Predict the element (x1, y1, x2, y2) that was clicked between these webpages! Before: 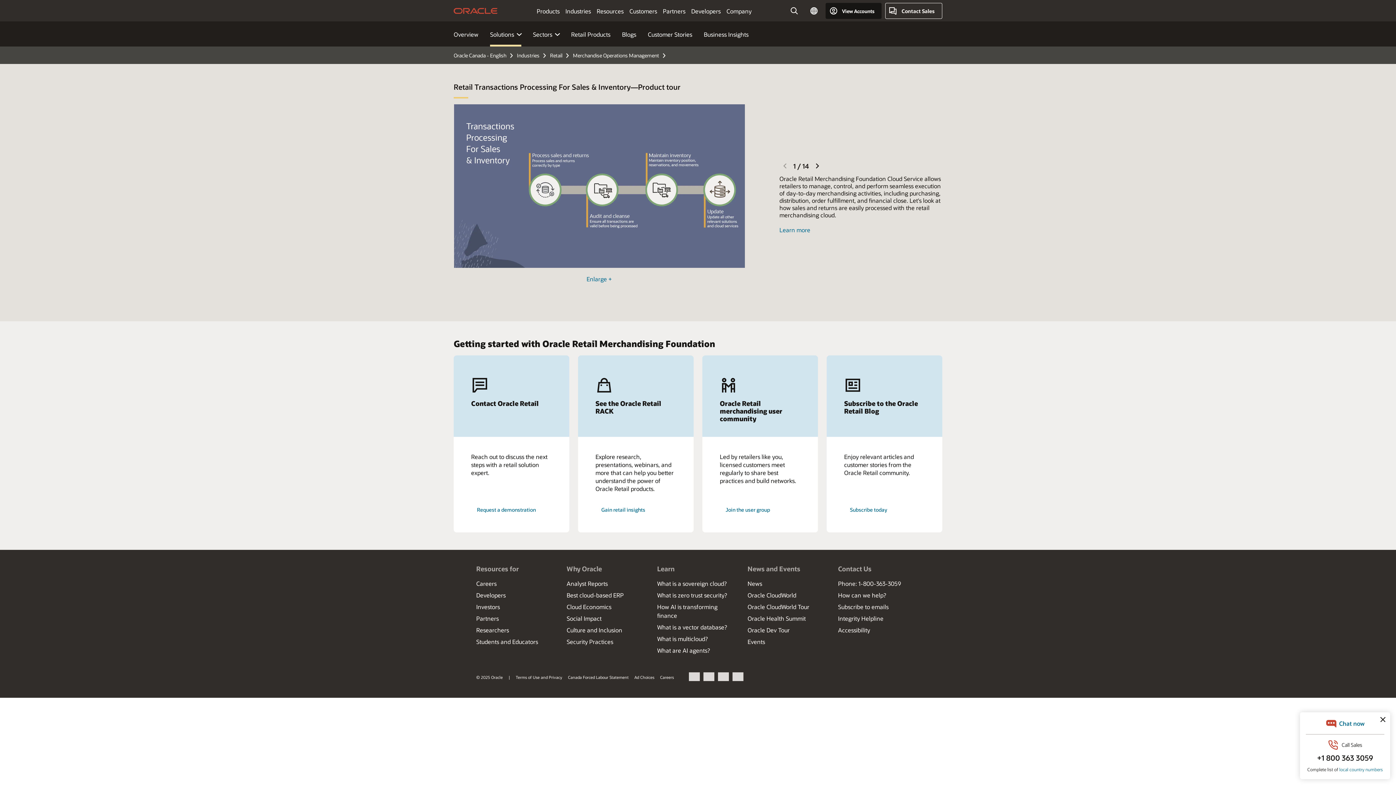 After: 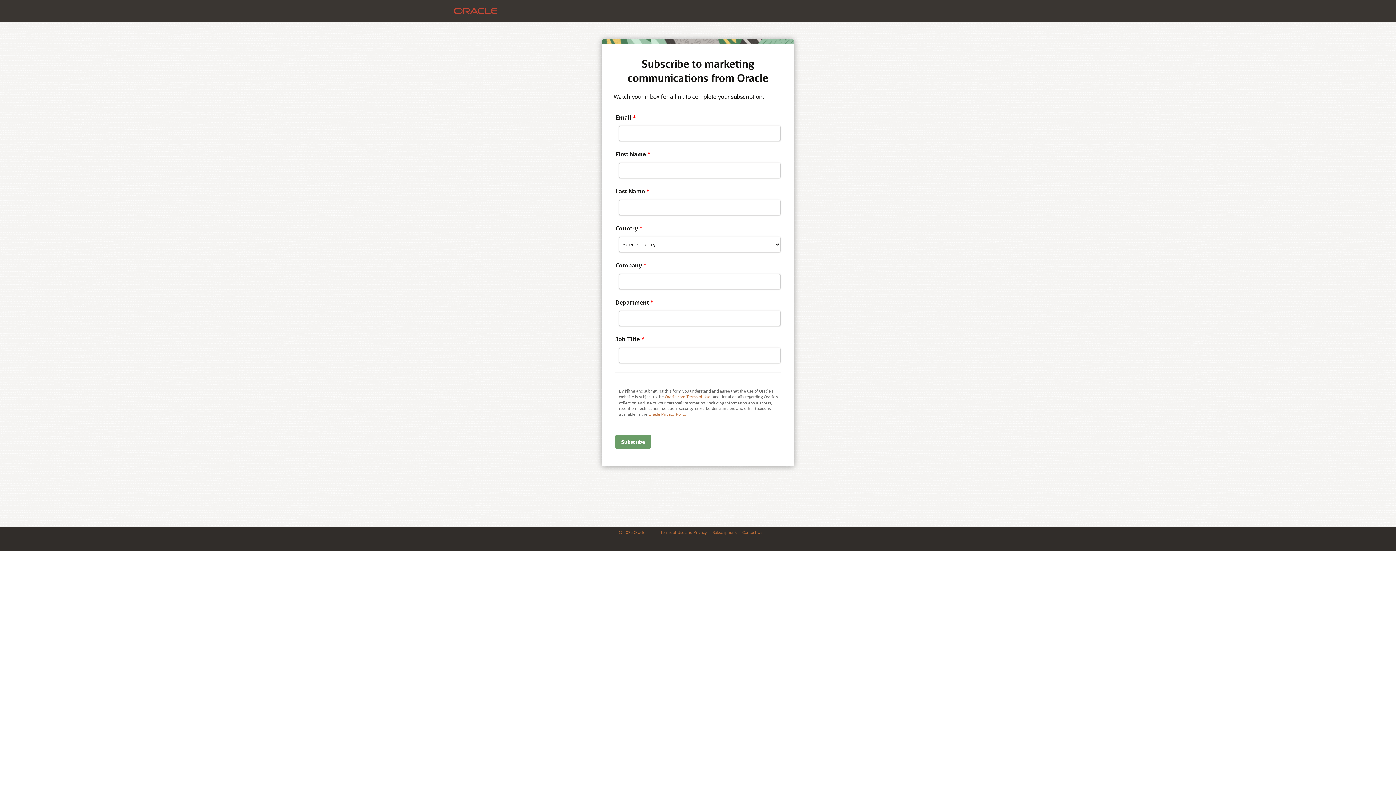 Action: label: Subscribe to emails bbox: (838, 603, 888, 610)